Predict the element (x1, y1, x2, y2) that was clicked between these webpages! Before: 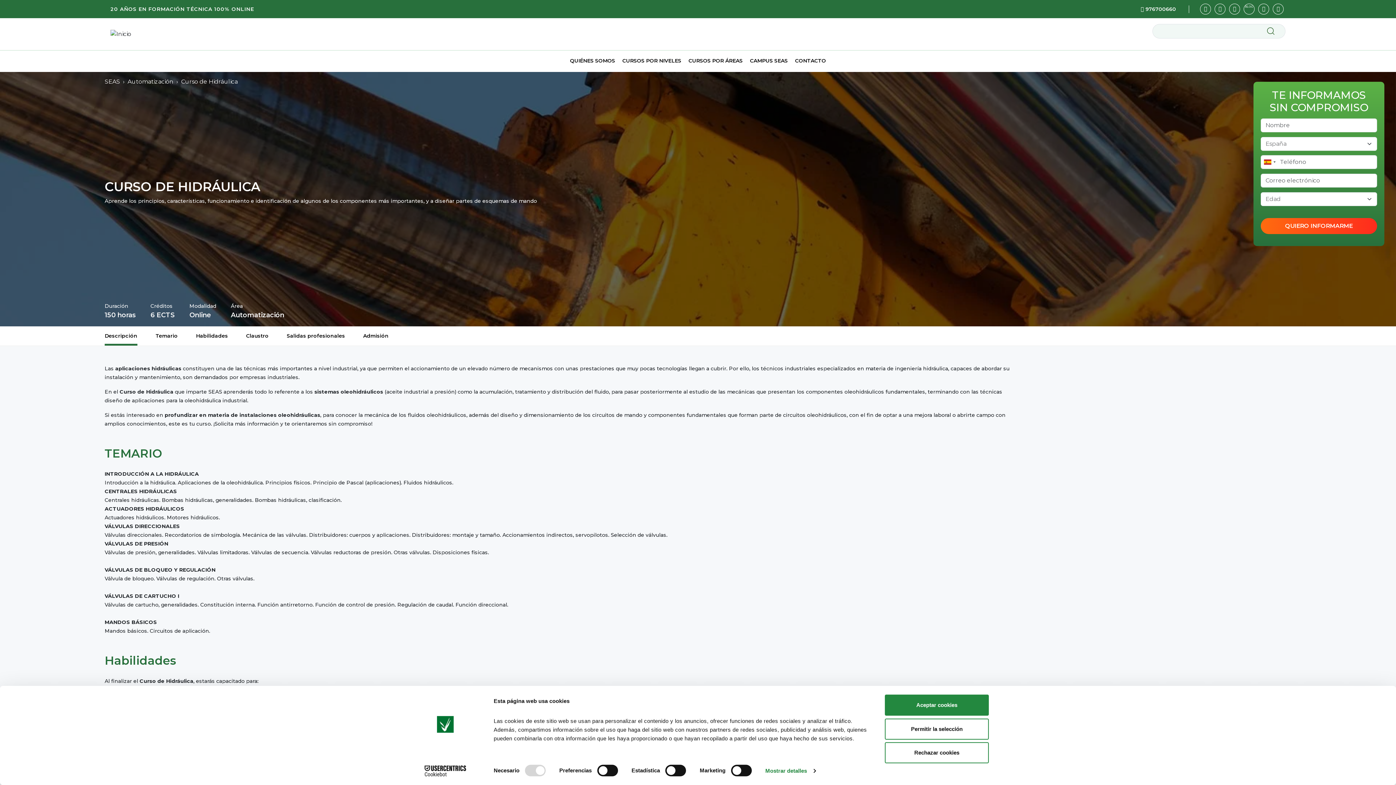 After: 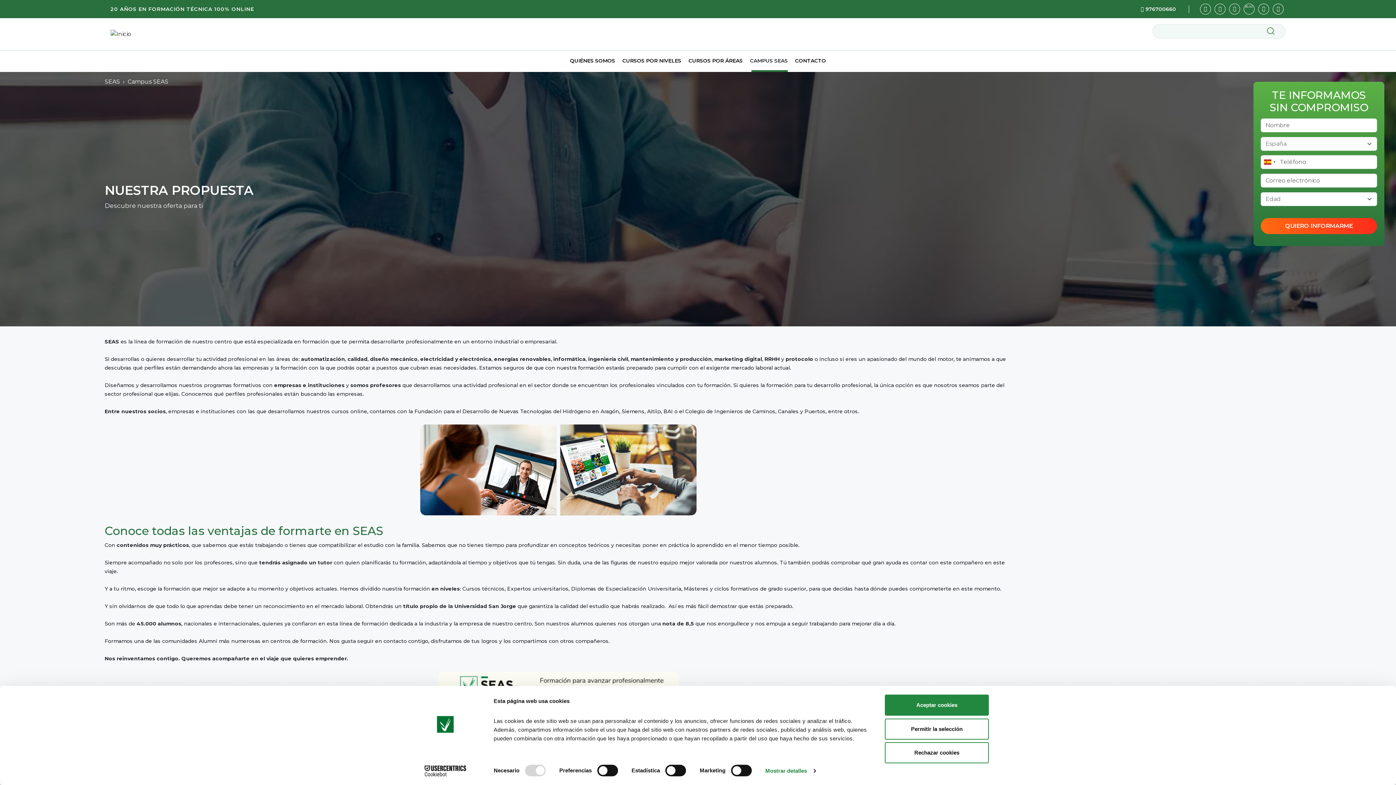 Action: bbox: (750, 54, 788, 72) label: CAMPUS SEAS